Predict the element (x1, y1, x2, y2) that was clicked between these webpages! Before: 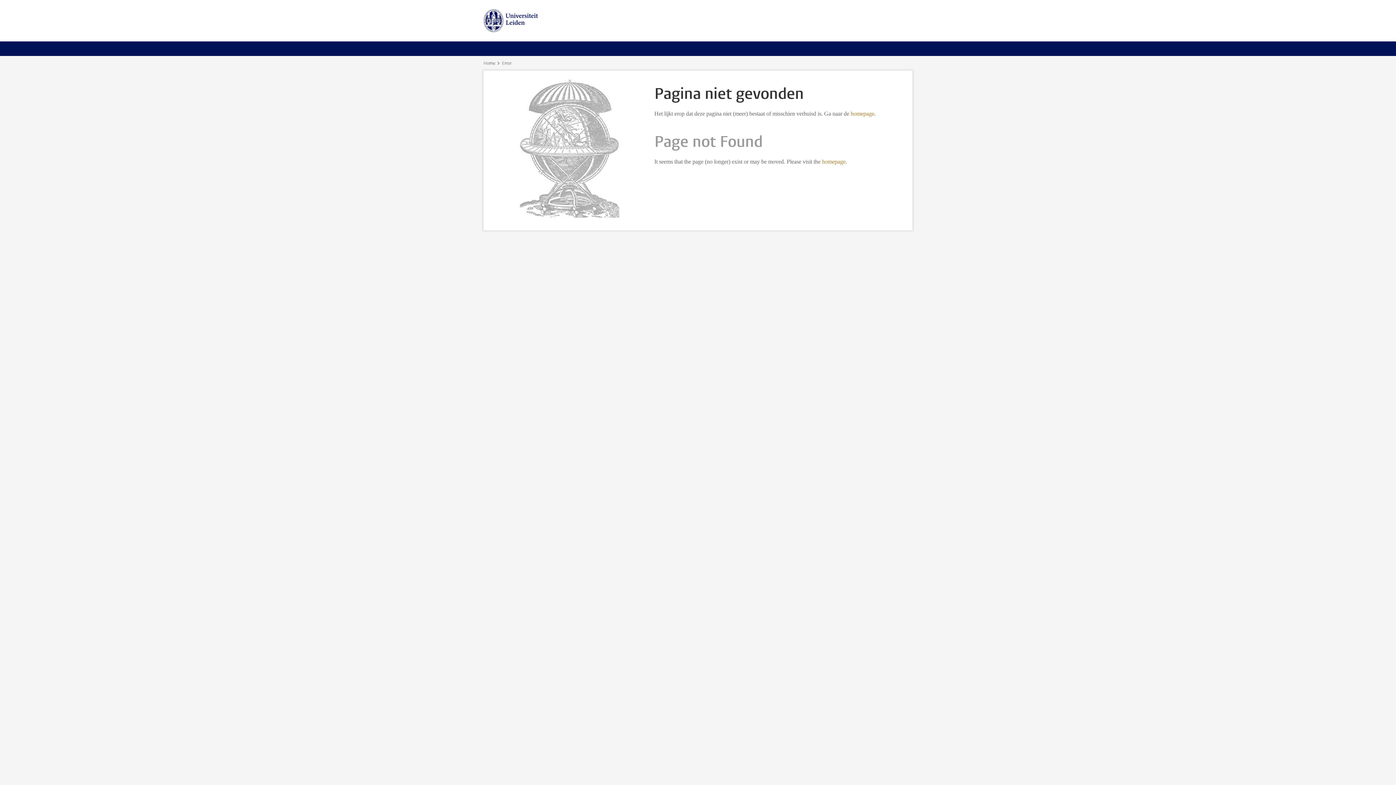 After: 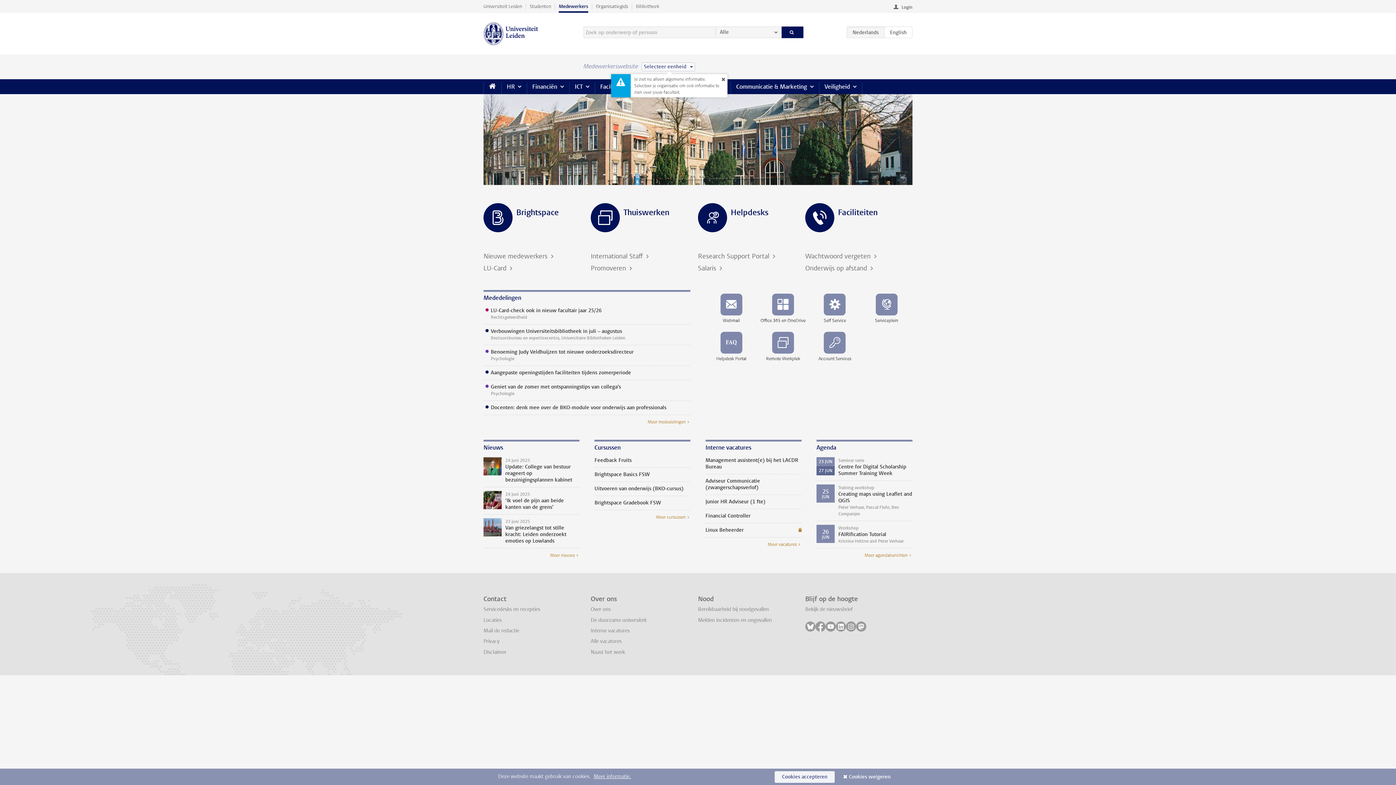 Action: bbox: (483, 9, 538, 32)